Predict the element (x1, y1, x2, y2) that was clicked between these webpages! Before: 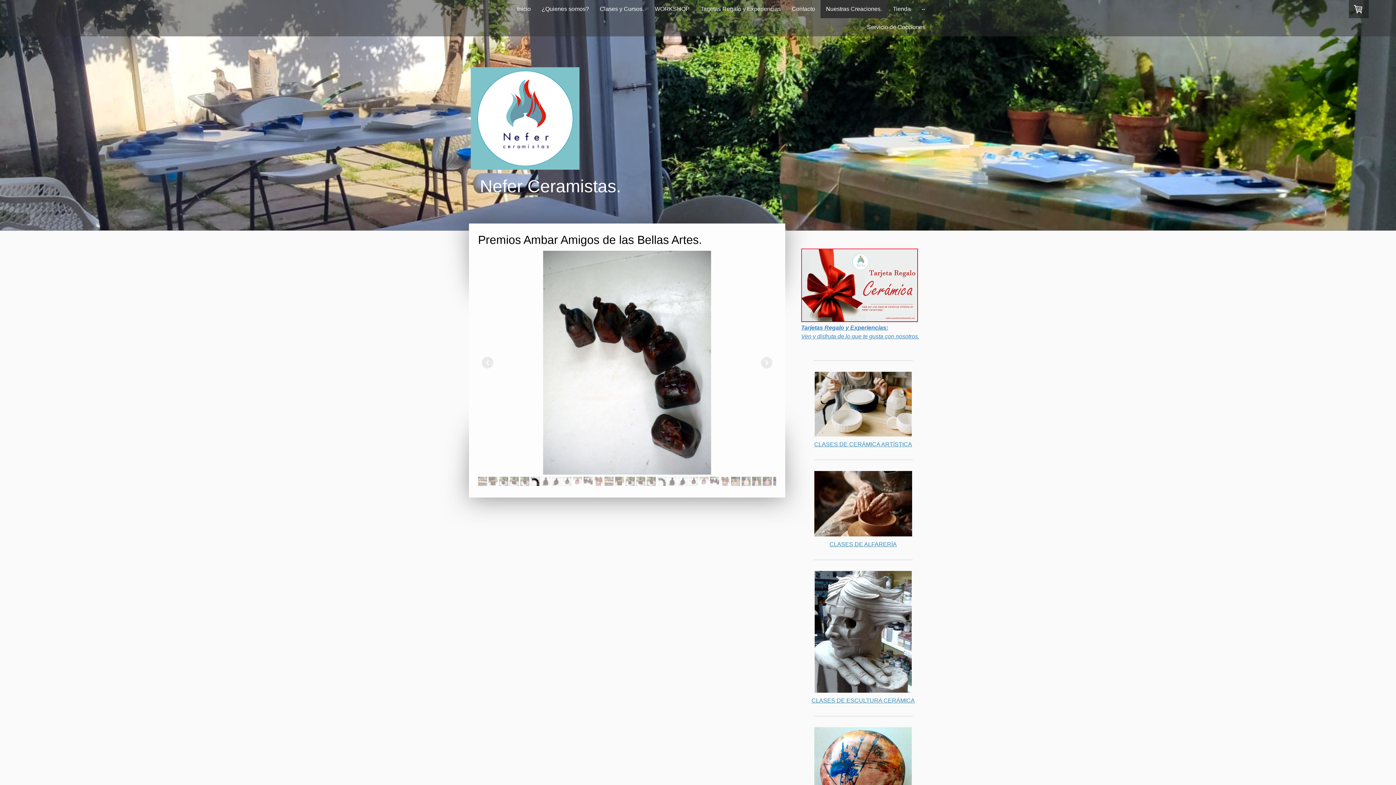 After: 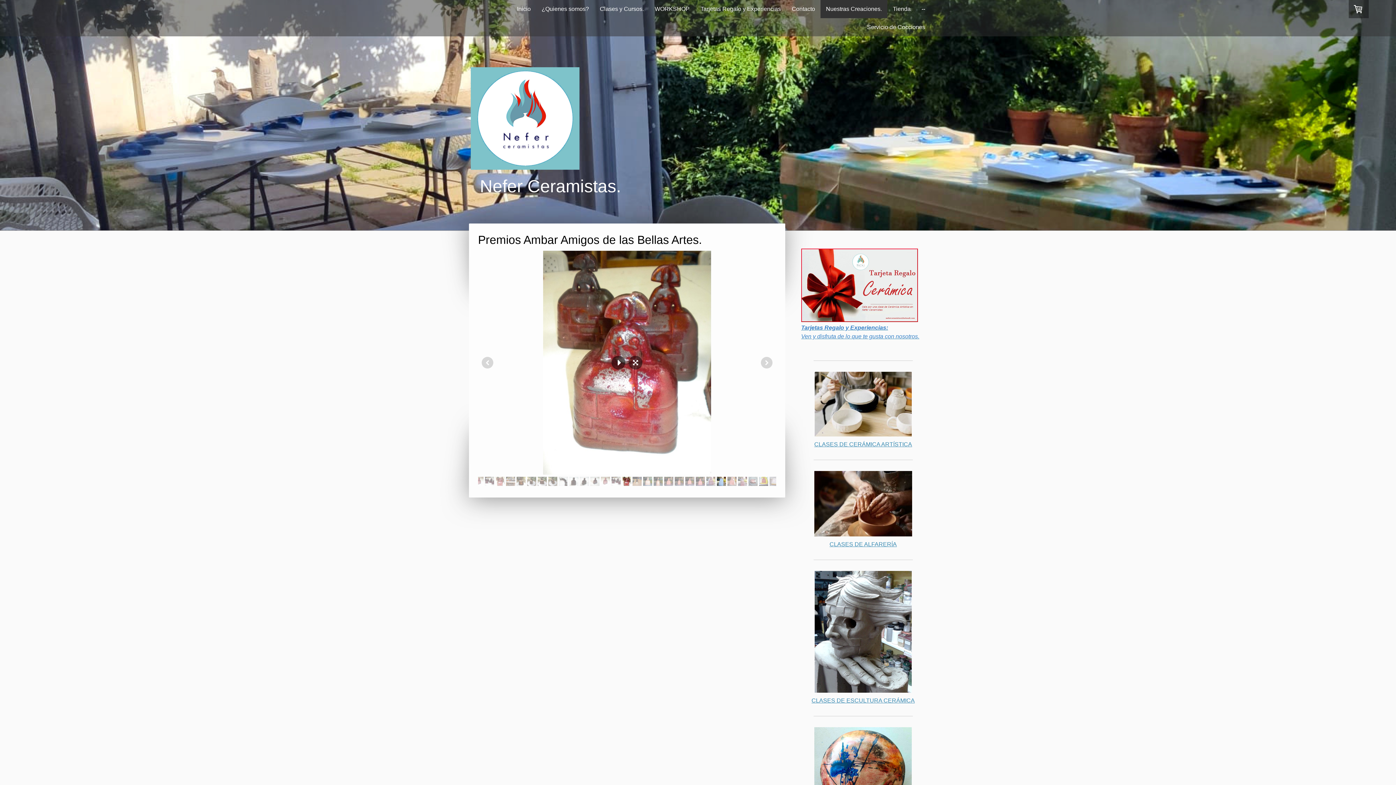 Action: bbox: (720, 476, 729, 486)